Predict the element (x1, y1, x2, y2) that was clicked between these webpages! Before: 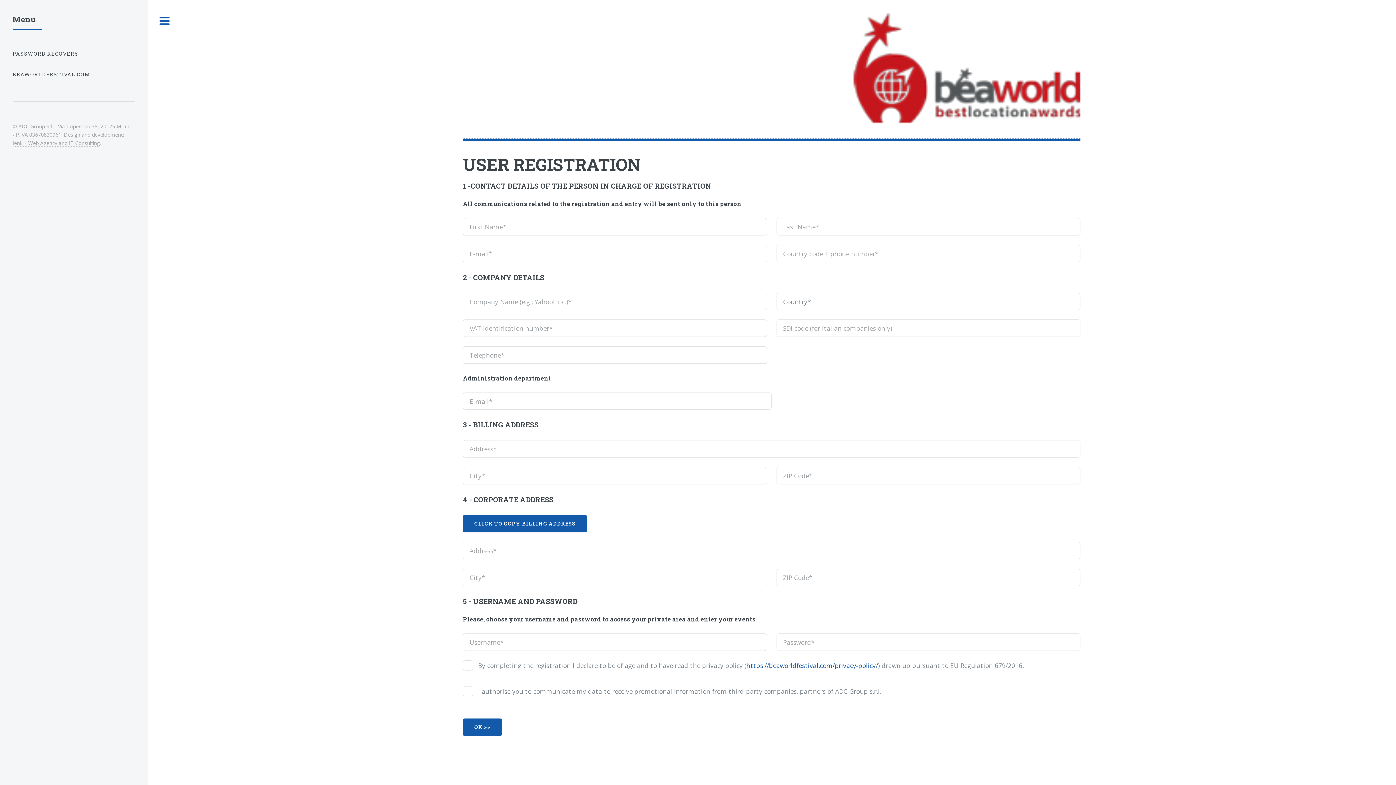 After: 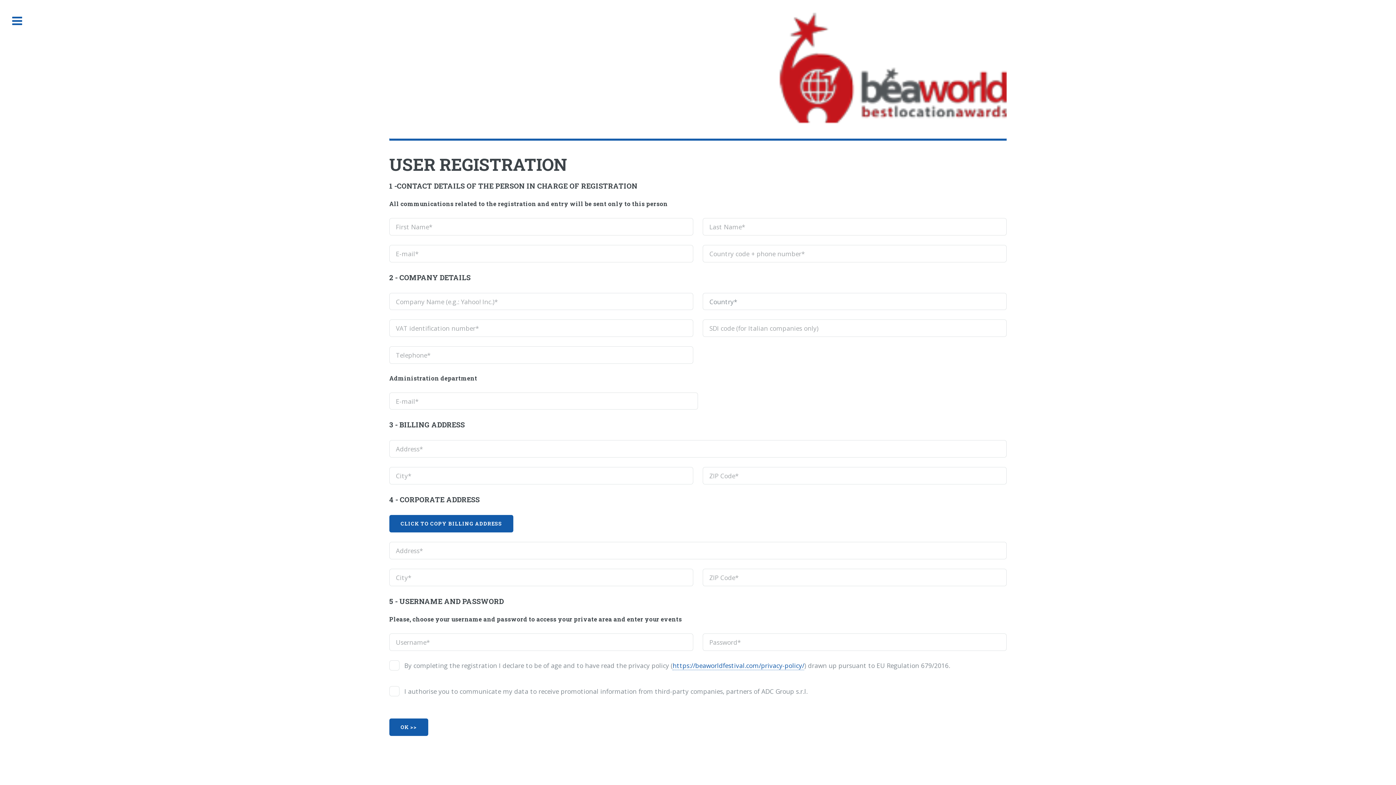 Action: label: Toggle bbox: (147, 0, 181, 42)